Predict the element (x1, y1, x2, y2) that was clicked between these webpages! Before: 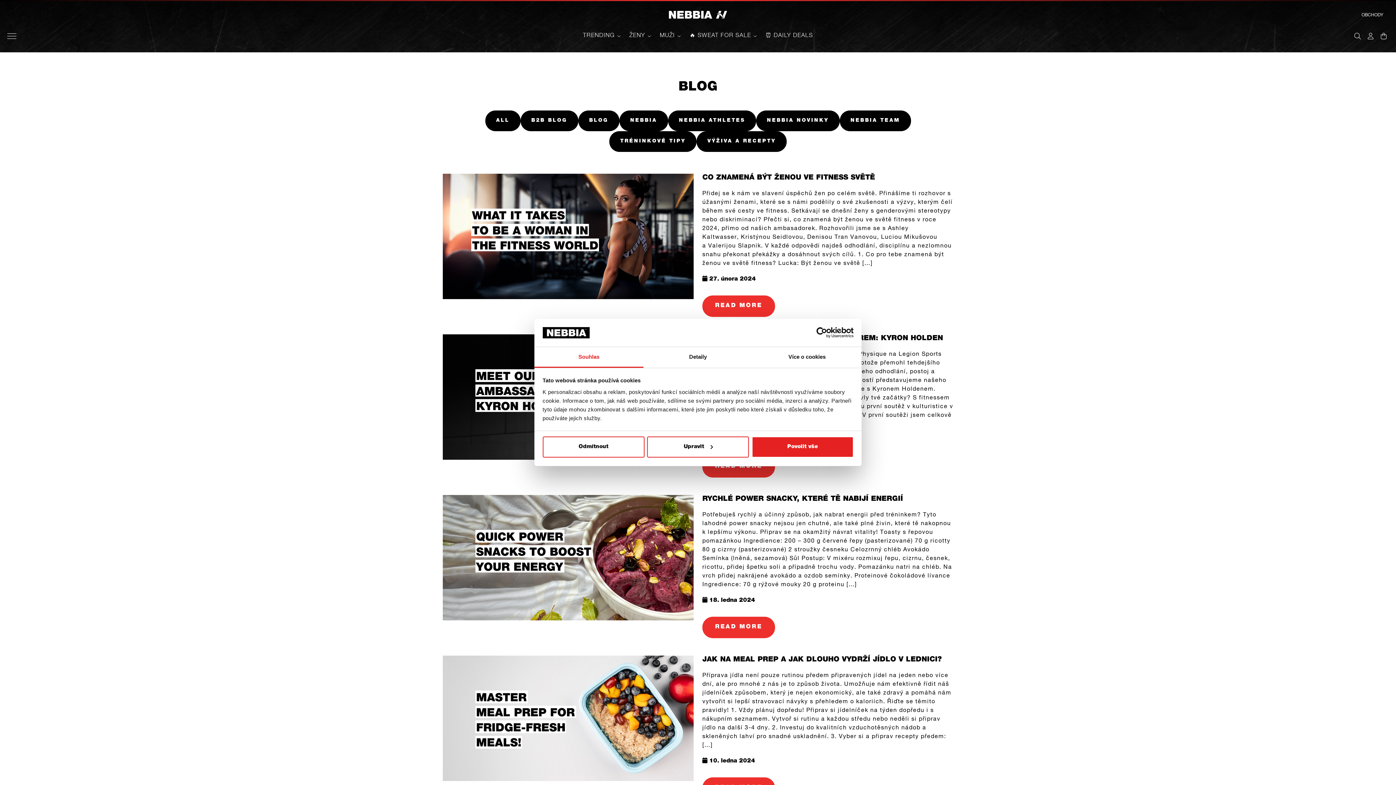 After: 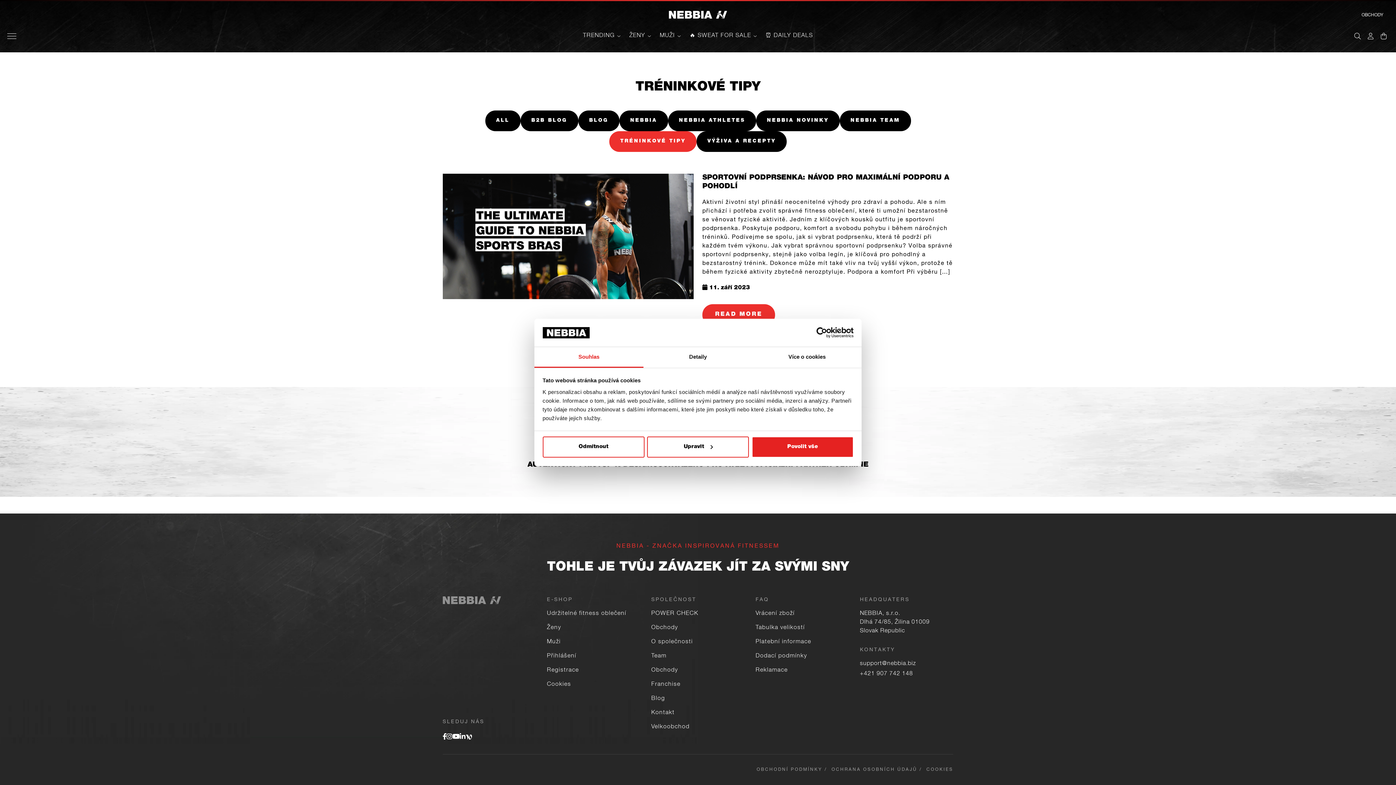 Action: bbox: (609, 131, 696, 152) label: TRÉNINKOVÉ TIPY